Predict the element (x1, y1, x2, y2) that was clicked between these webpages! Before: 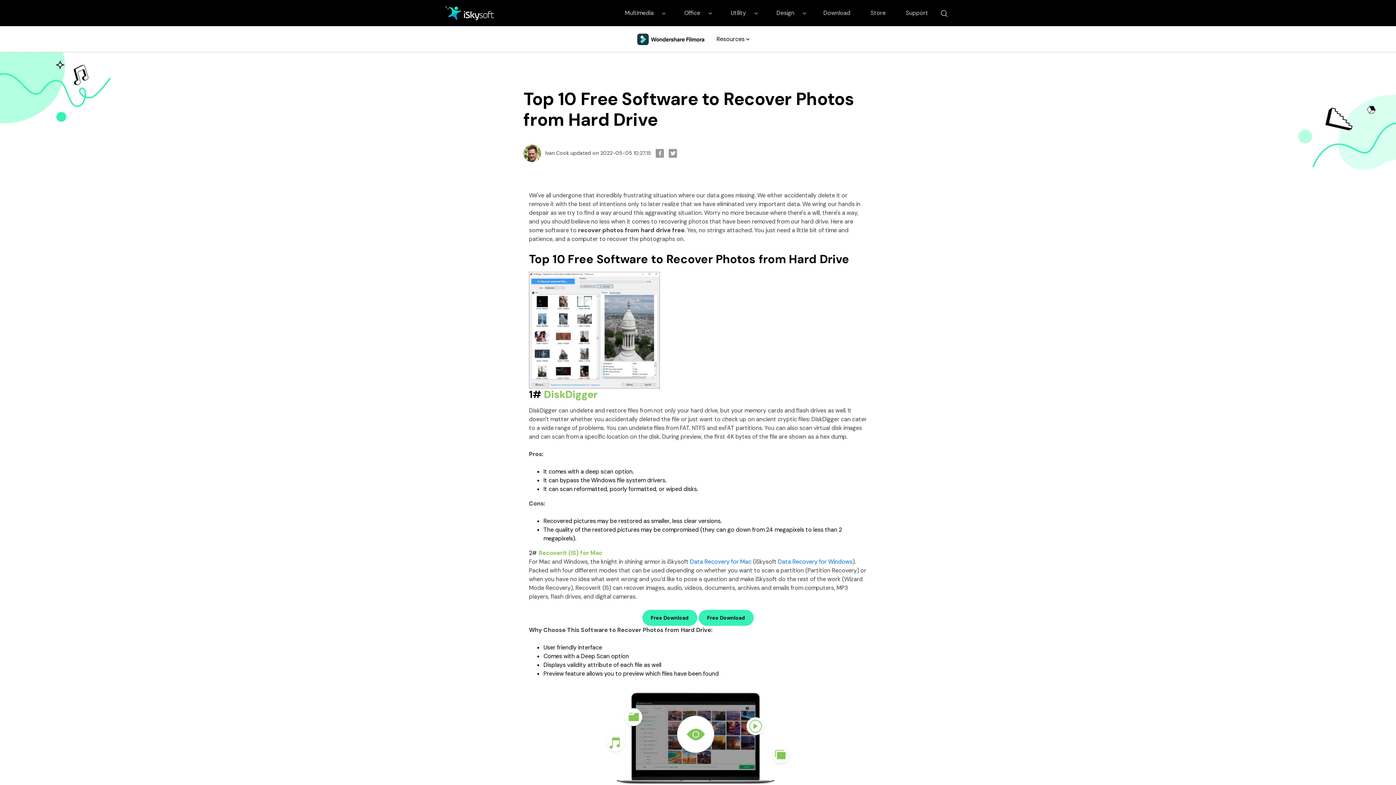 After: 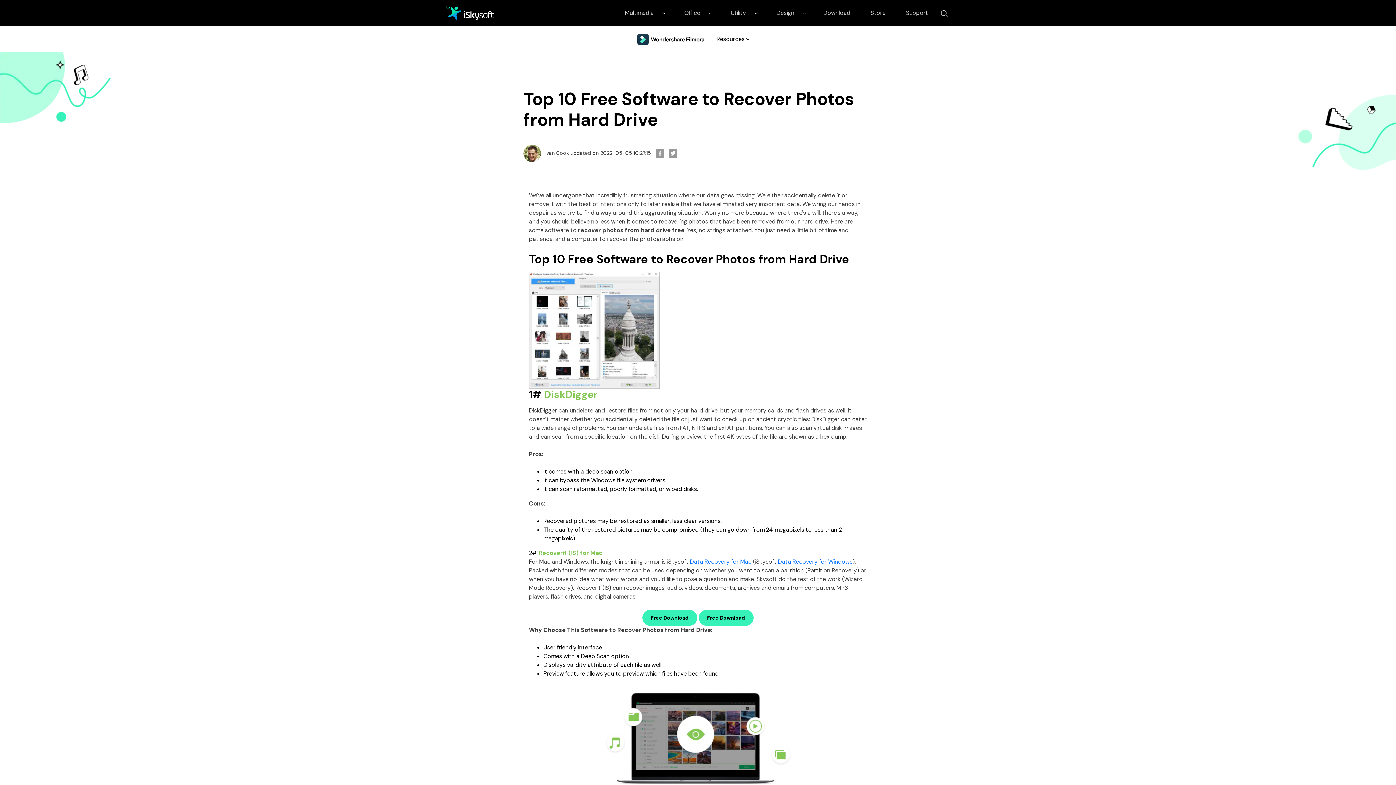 Action: label:   bbox: (655, 149, 665, 156)